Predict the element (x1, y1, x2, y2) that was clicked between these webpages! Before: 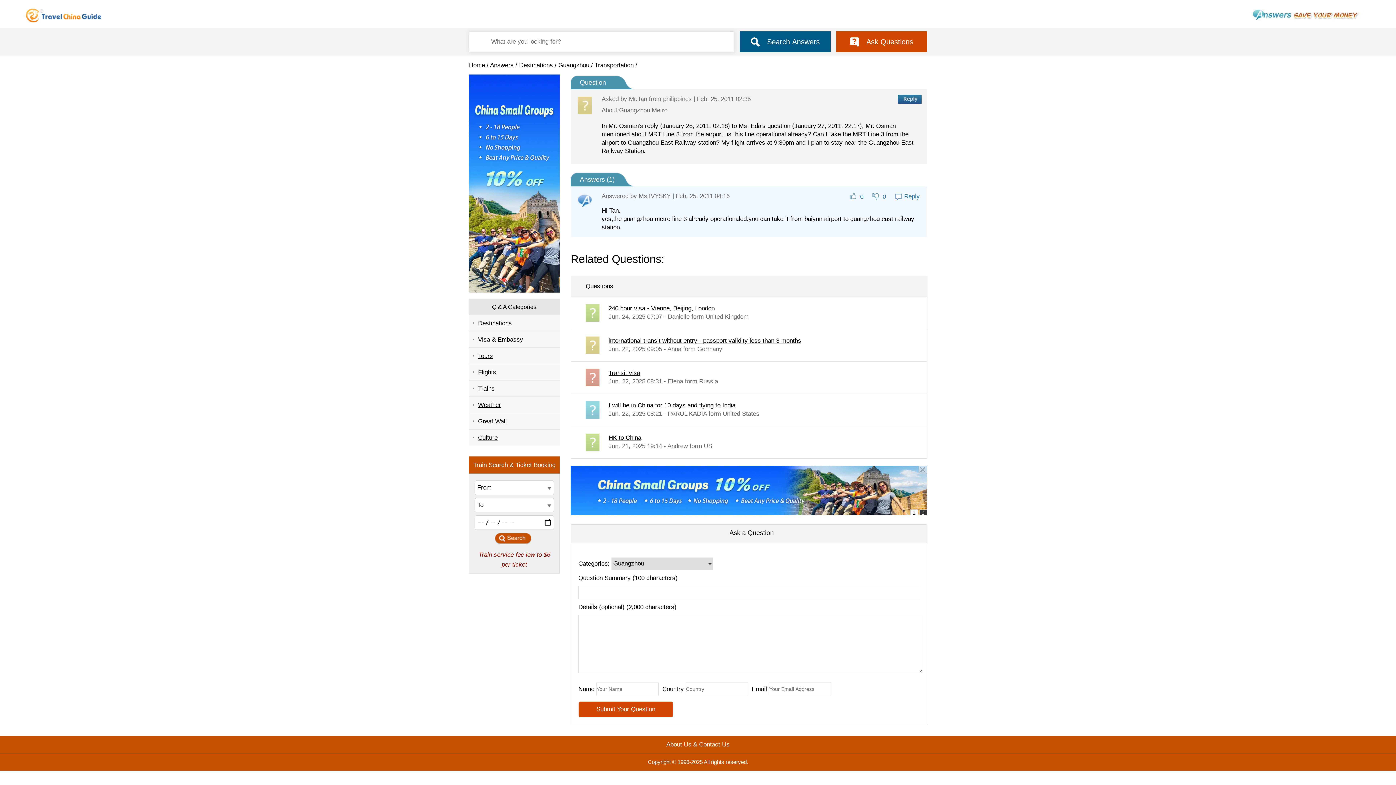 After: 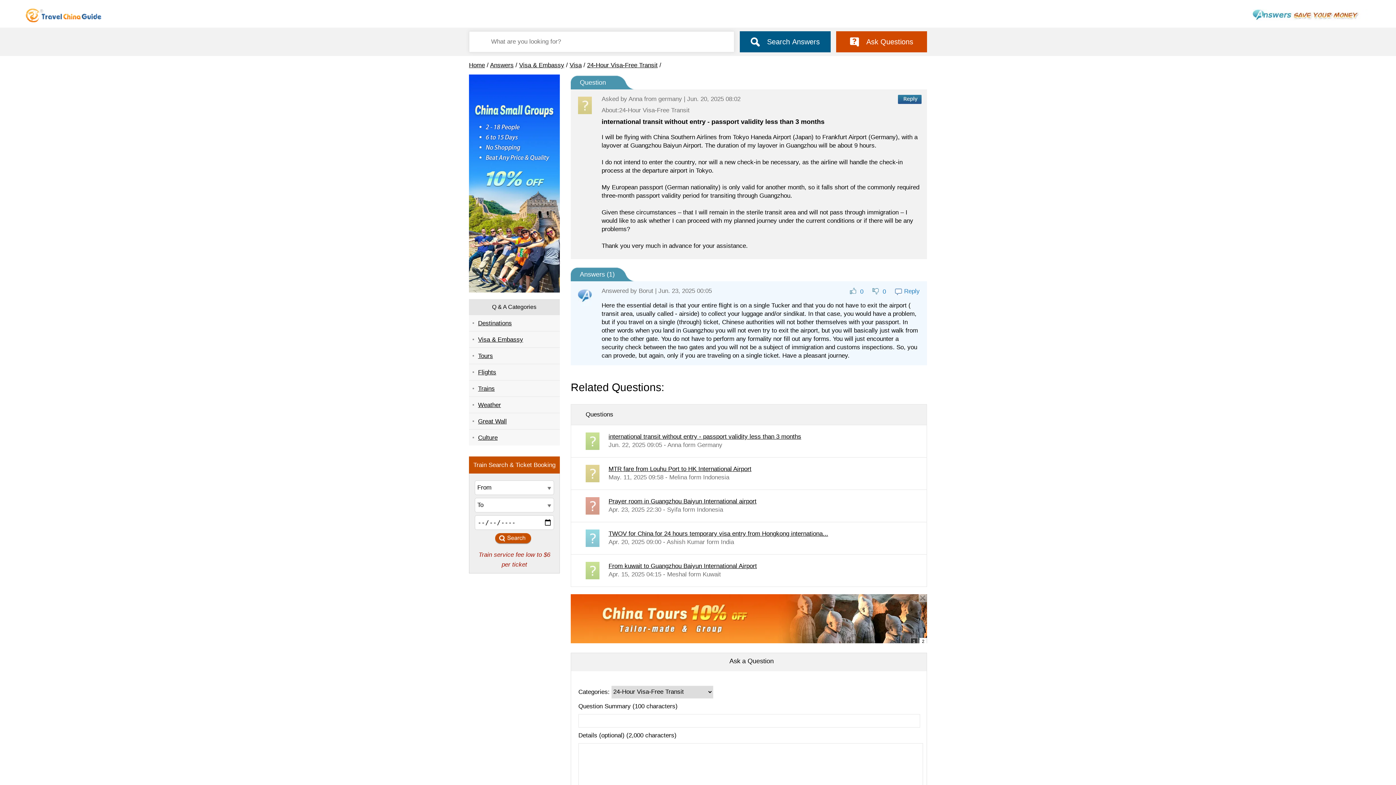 Action: label: international transit without entry - passport validity less than 3 months bbox: (608, 337, 801, 344)